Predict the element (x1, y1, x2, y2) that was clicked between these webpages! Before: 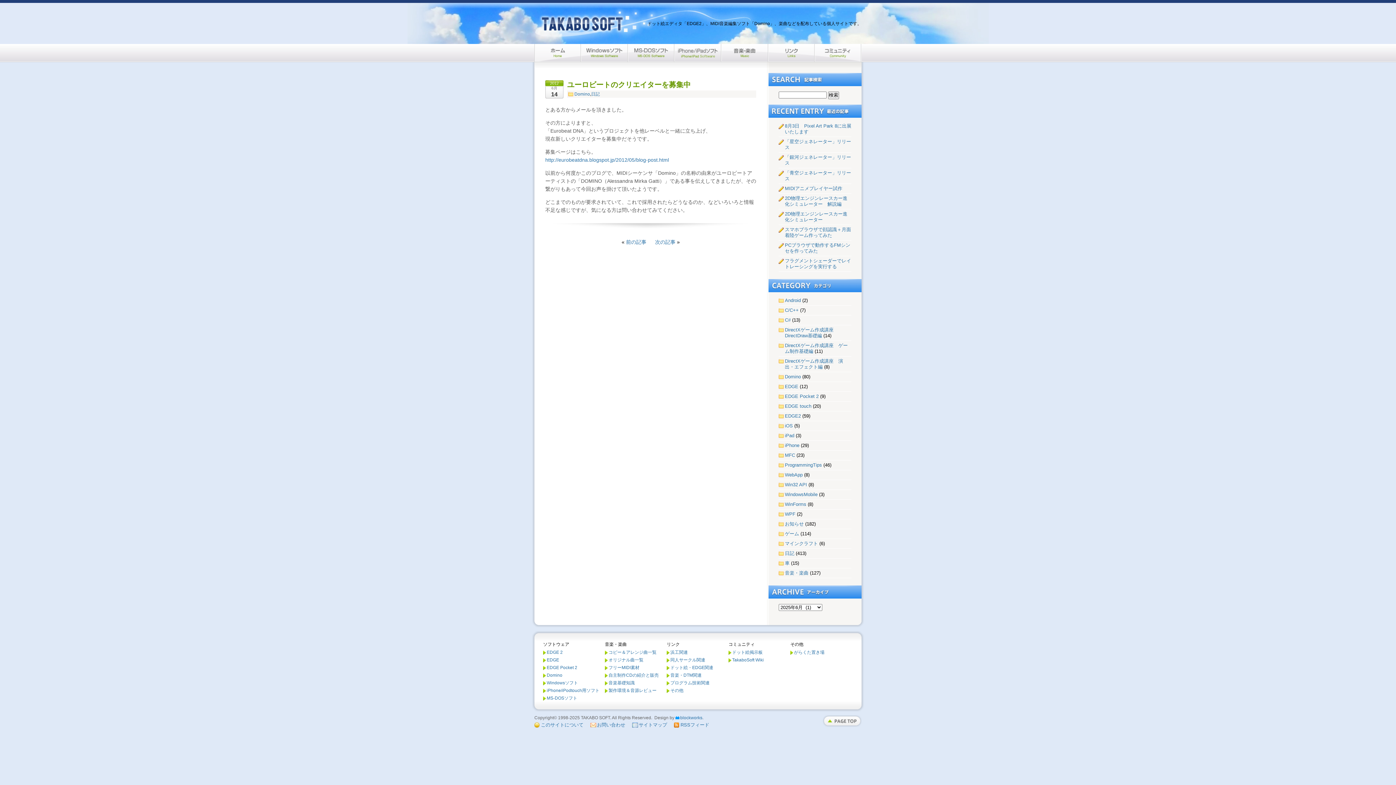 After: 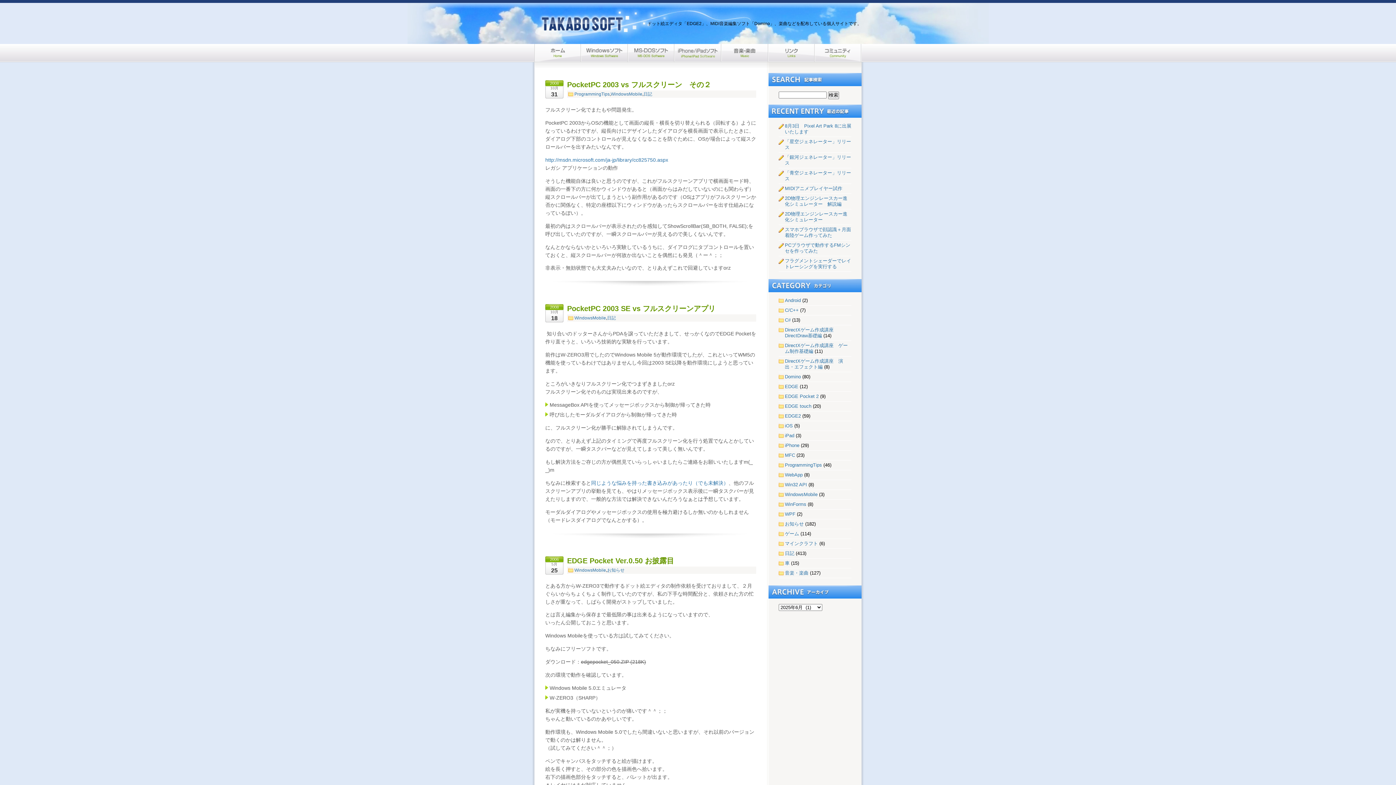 Action: label: WindowsMobile bbox: (785, 492, 817, 497)